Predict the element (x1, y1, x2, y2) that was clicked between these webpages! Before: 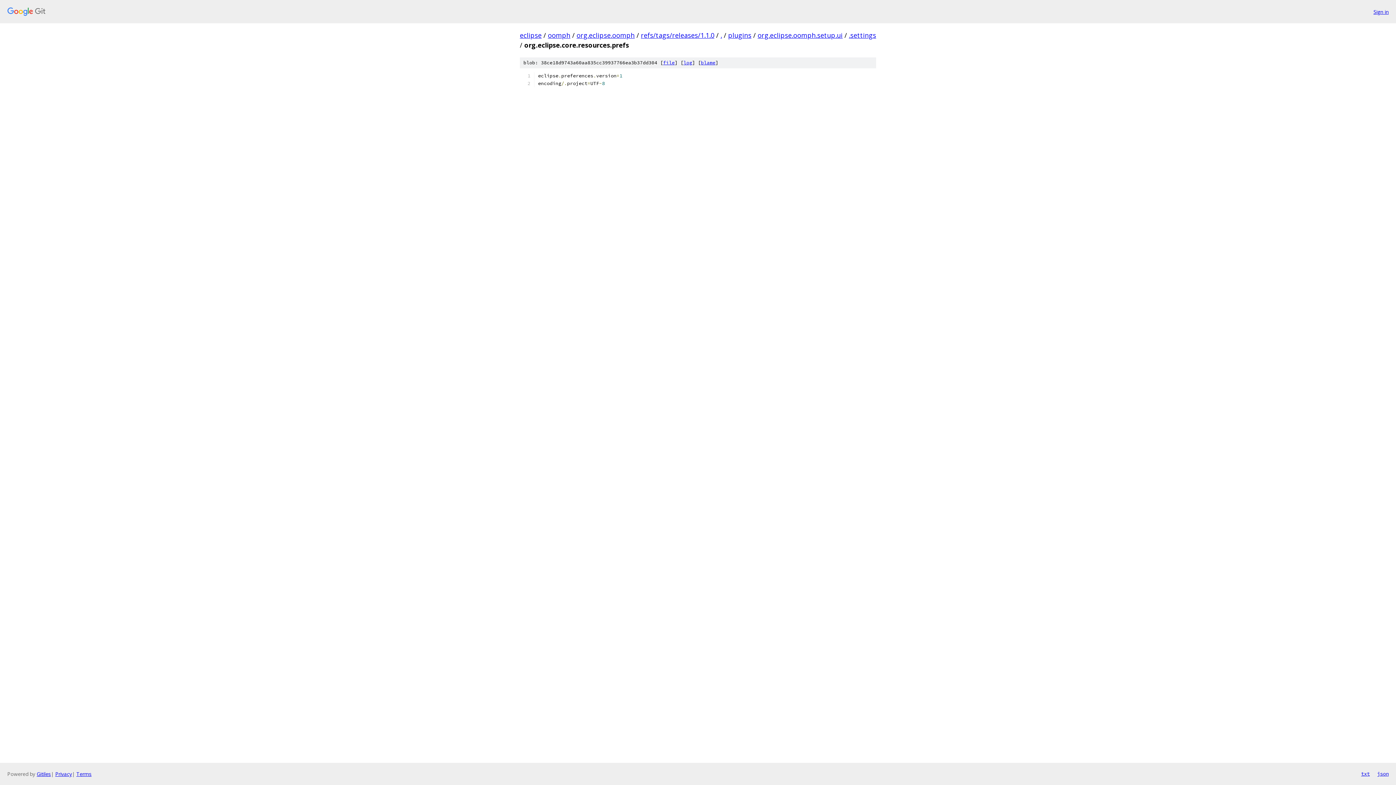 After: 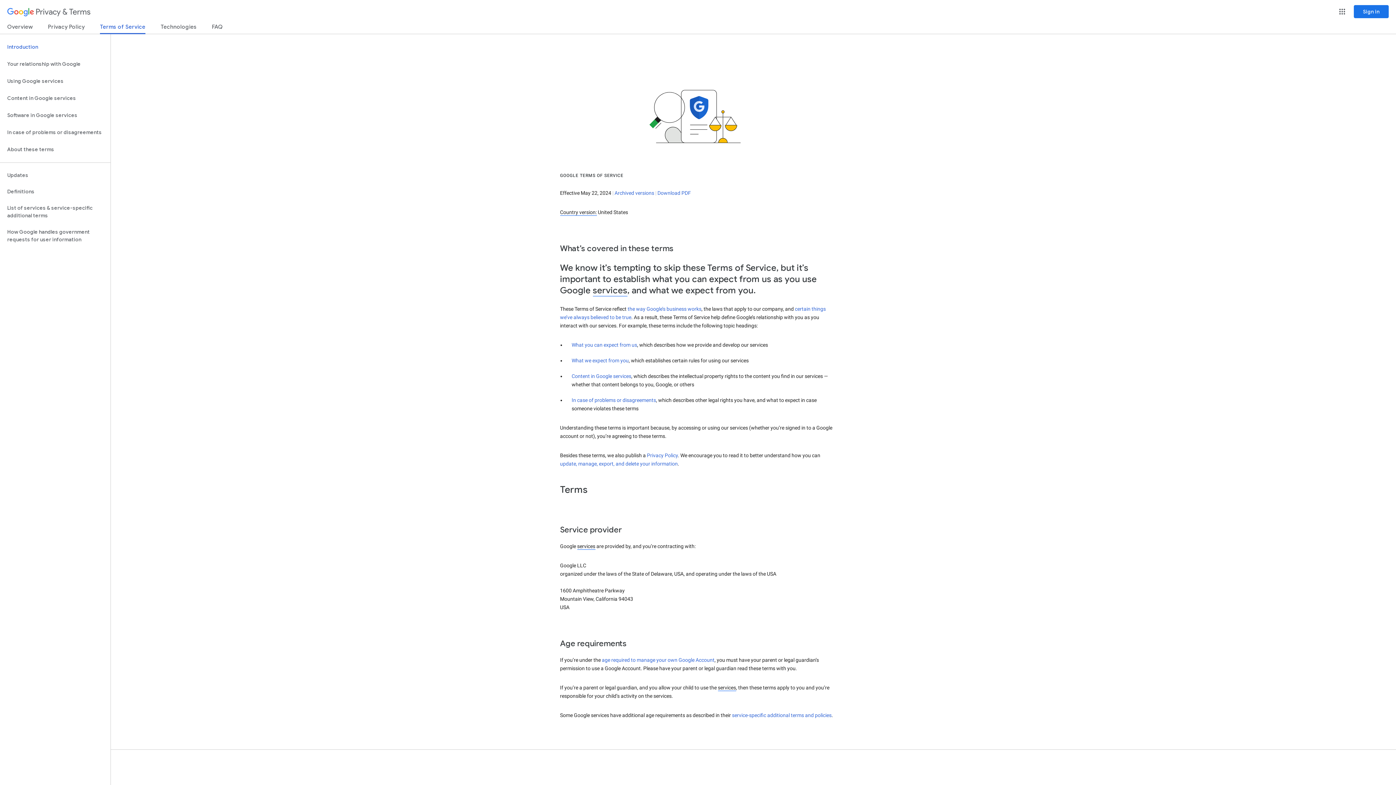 Action: label: Terms bbox: (76, 770, 91, 777)